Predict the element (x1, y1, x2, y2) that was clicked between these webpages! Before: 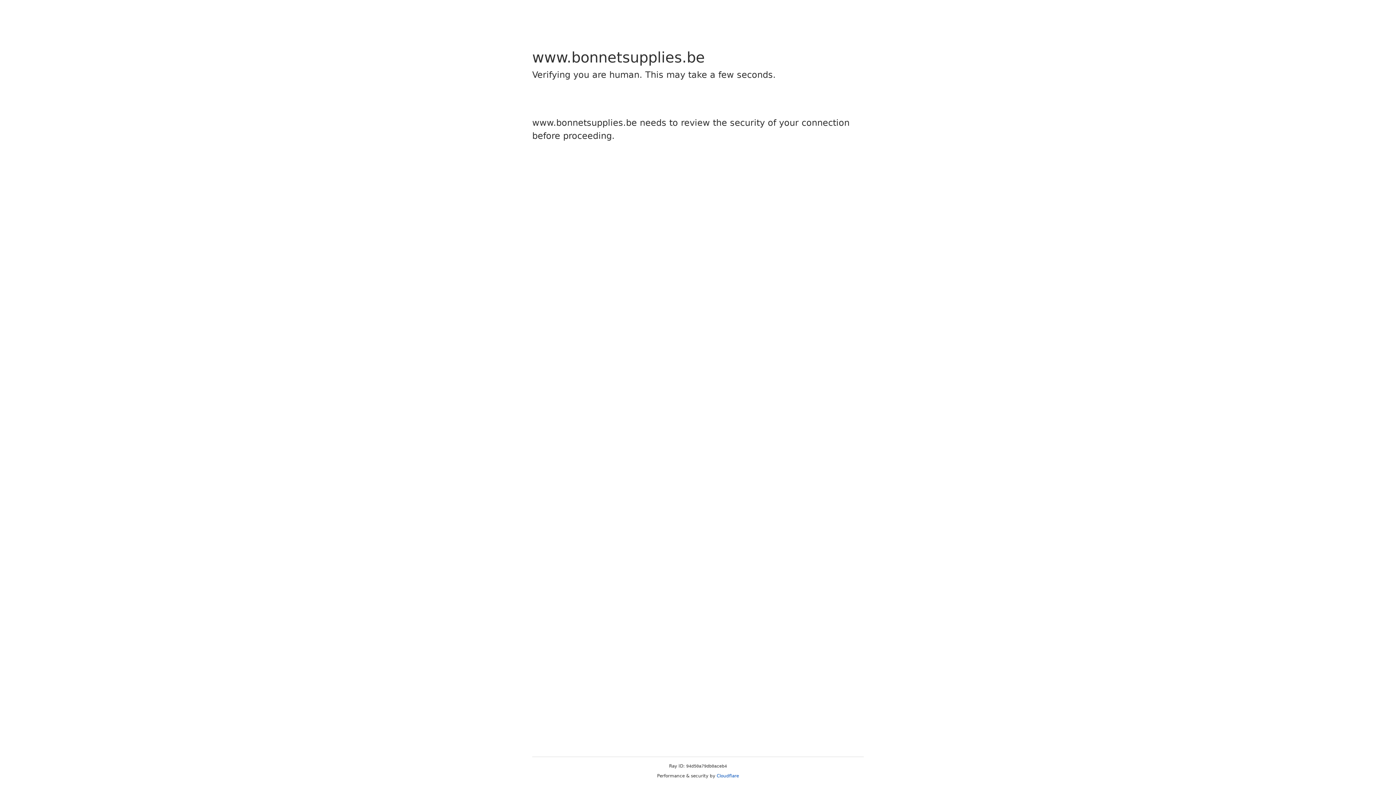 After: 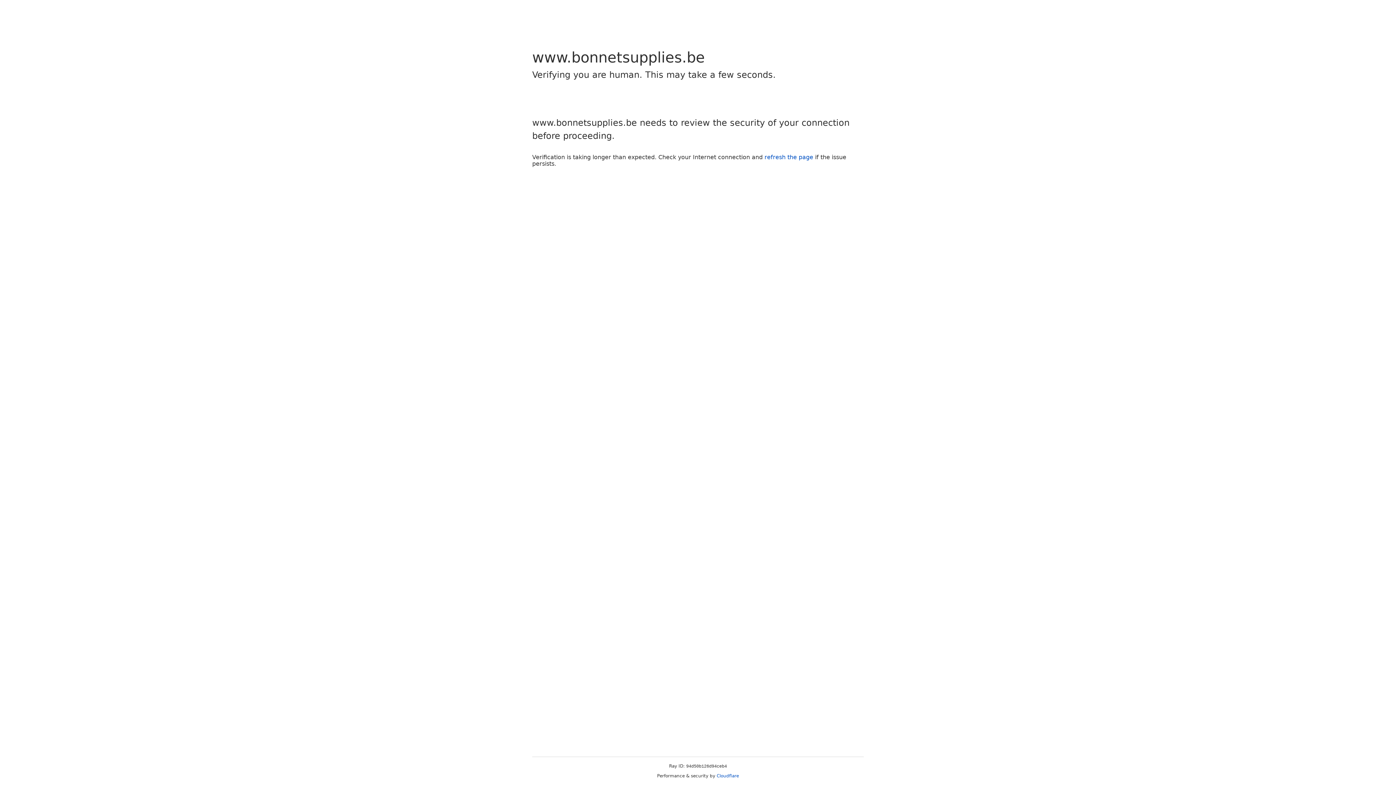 Action: bbox: (716, 773, 739, 778) label: Cloudflare